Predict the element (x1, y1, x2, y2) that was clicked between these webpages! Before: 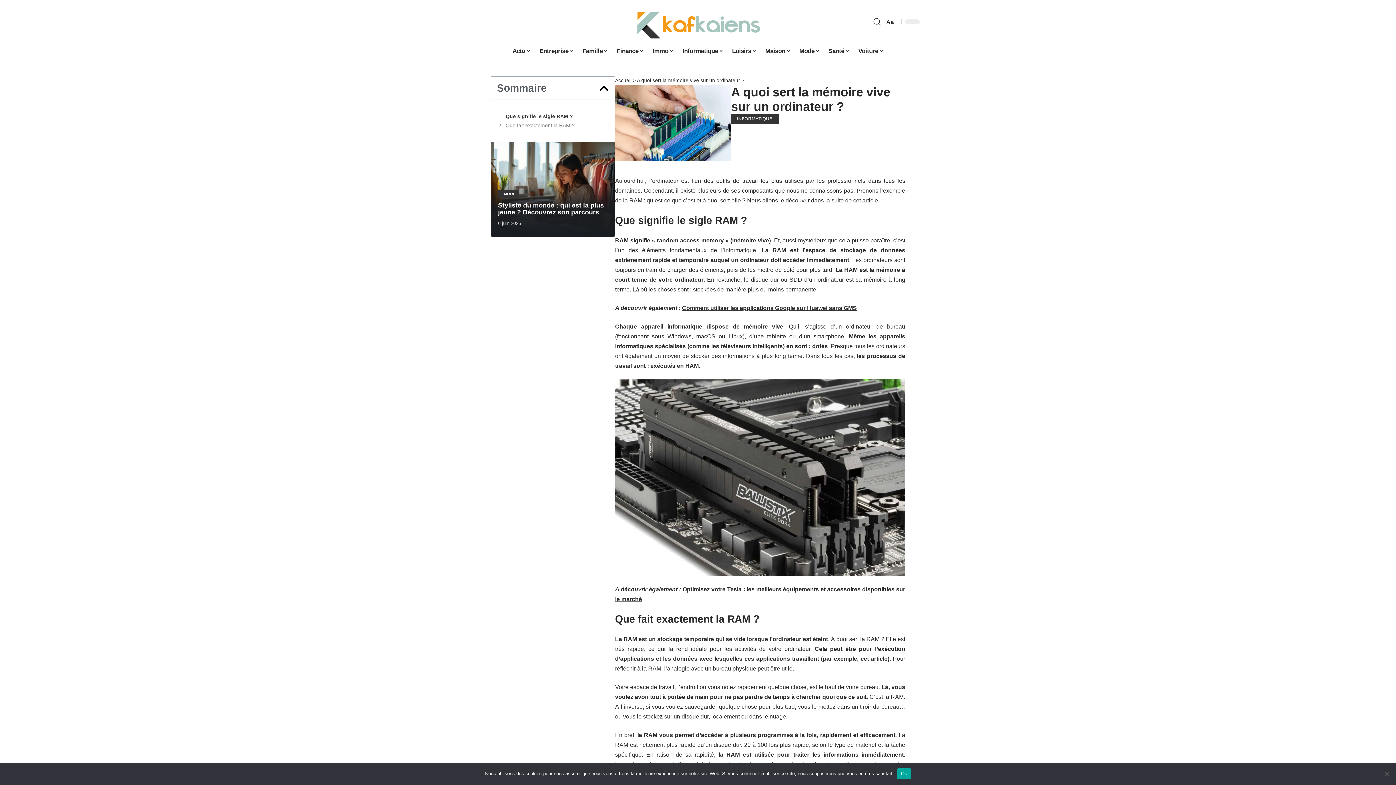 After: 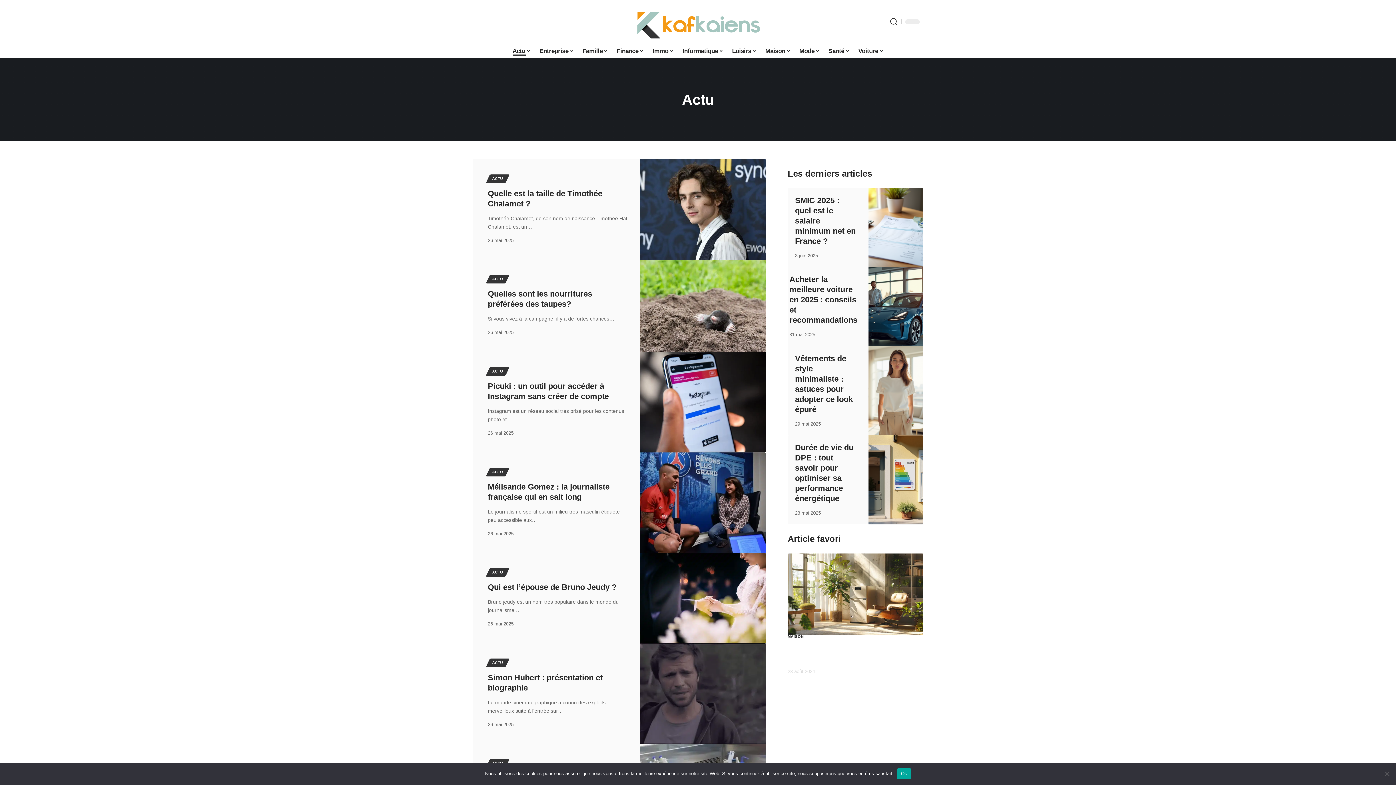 Action: label: Actu bbox: (508, 43, 535, 58)